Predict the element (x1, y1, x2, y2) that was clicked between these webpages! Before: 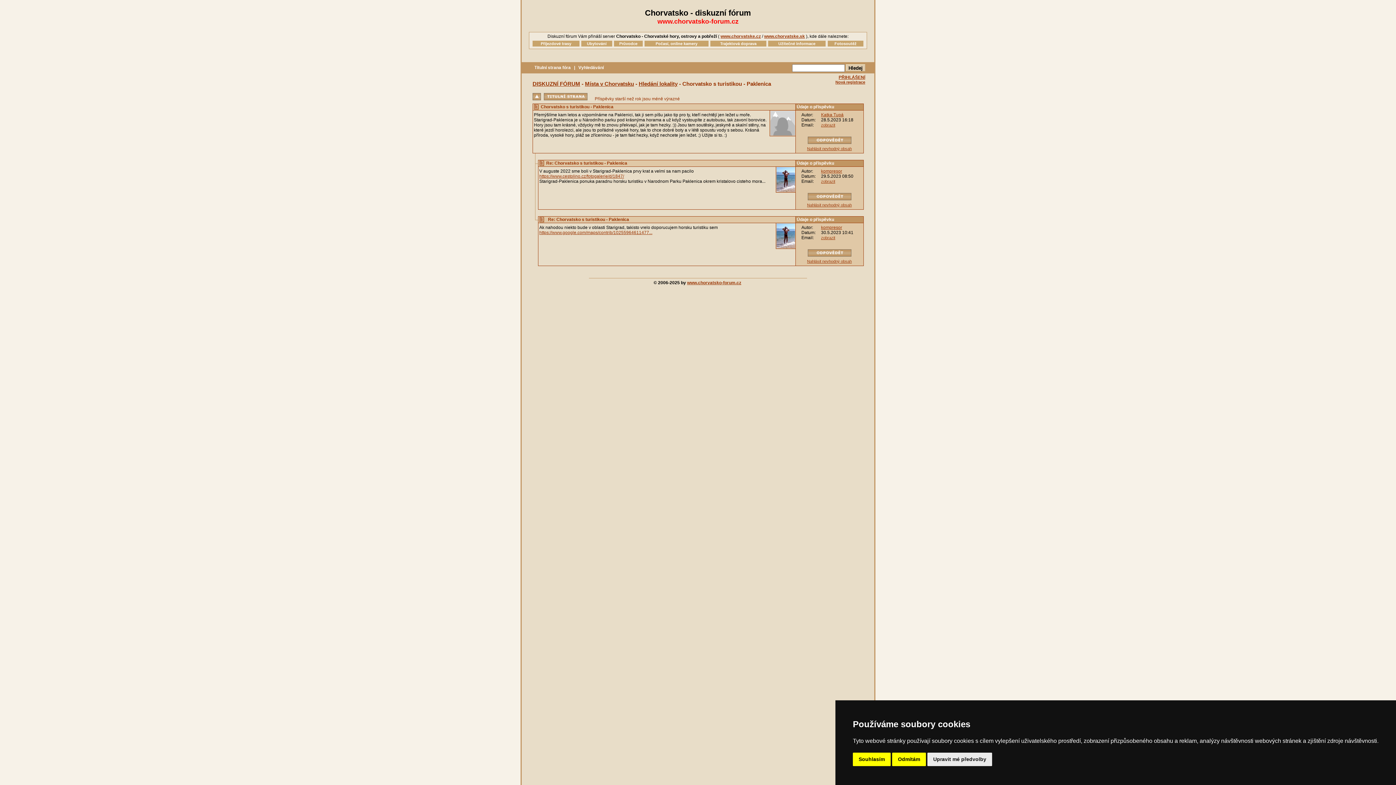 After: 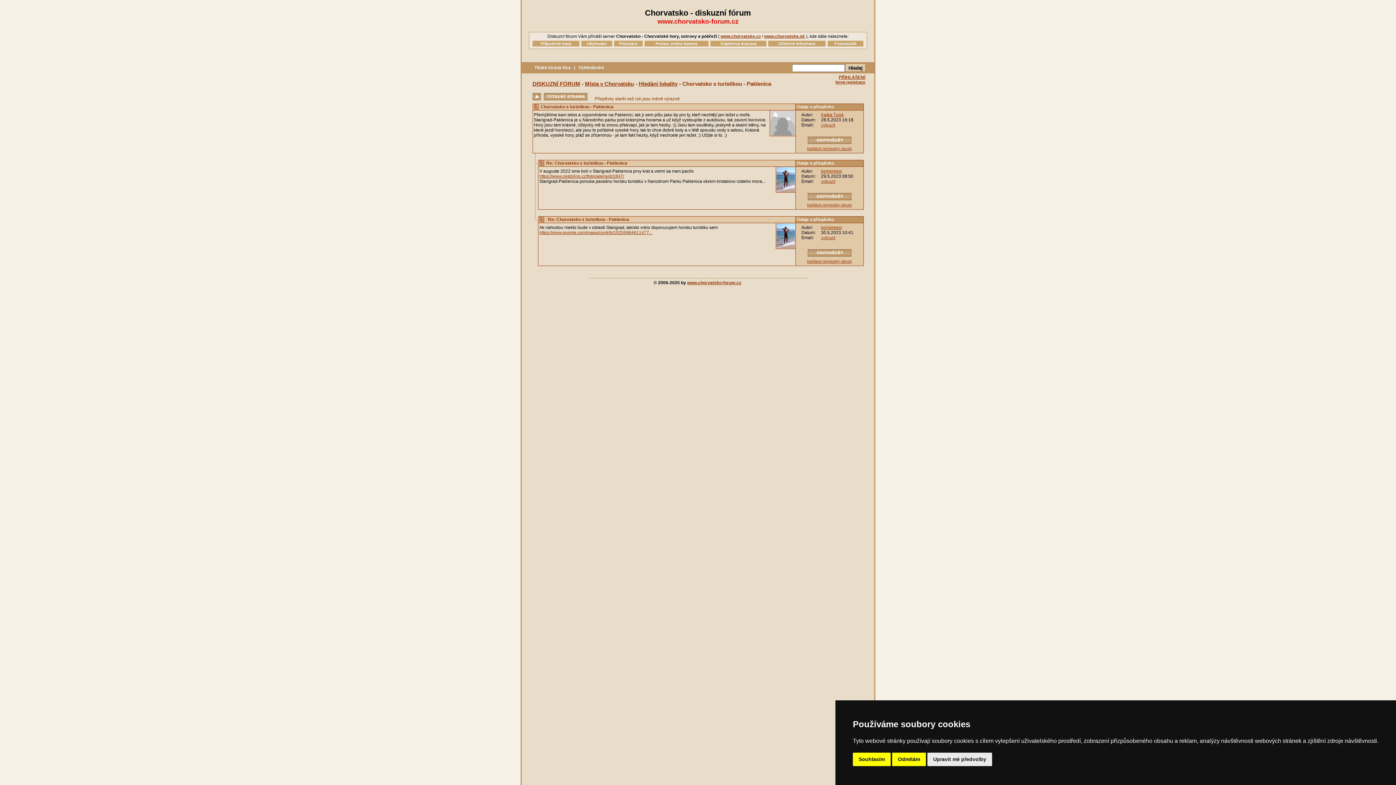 Action: bbox: (821, 112, 843, 117) label: Katka Tupá